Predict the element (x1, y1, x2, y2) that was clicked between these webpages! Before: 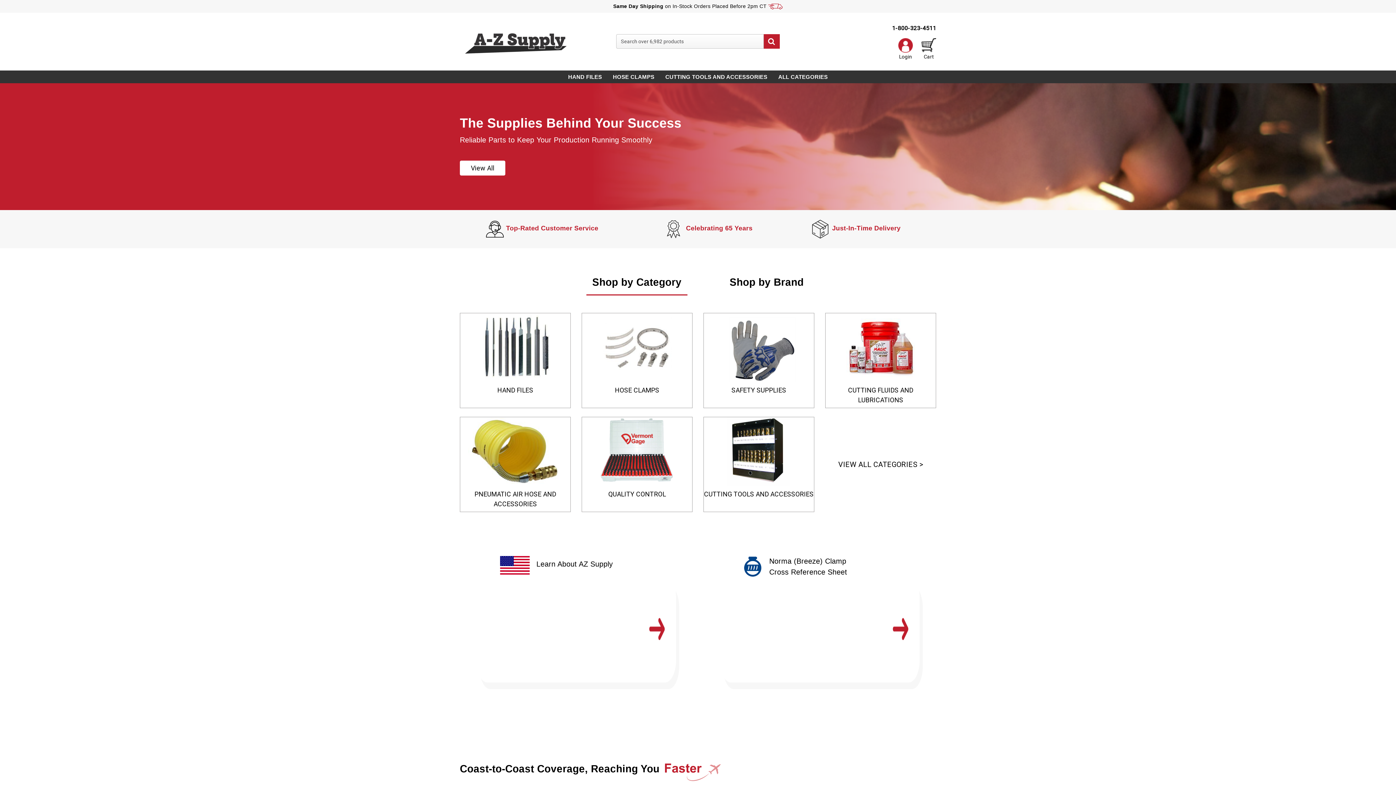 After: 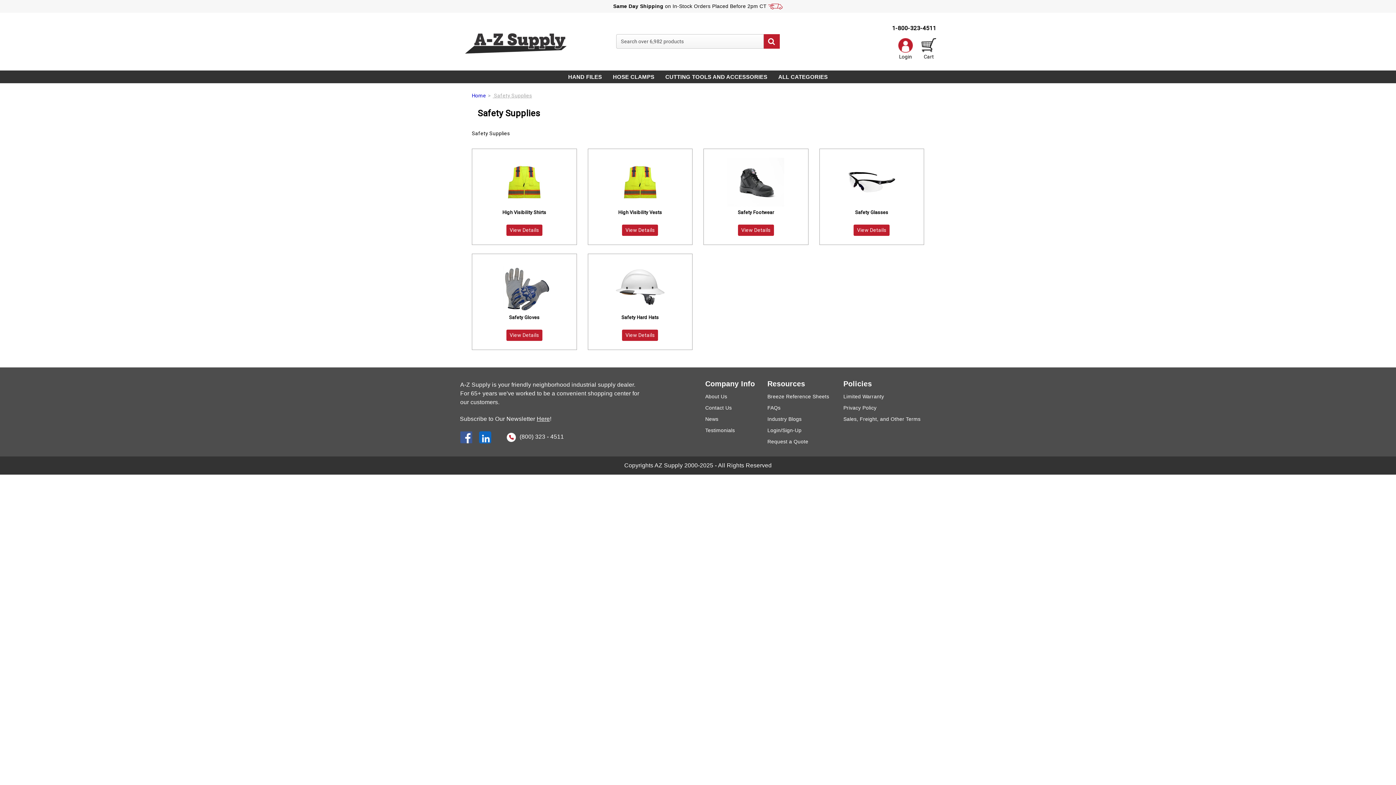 Action: bbox: (704, 382, 814, 408) label: SAFETY SUPPLIES